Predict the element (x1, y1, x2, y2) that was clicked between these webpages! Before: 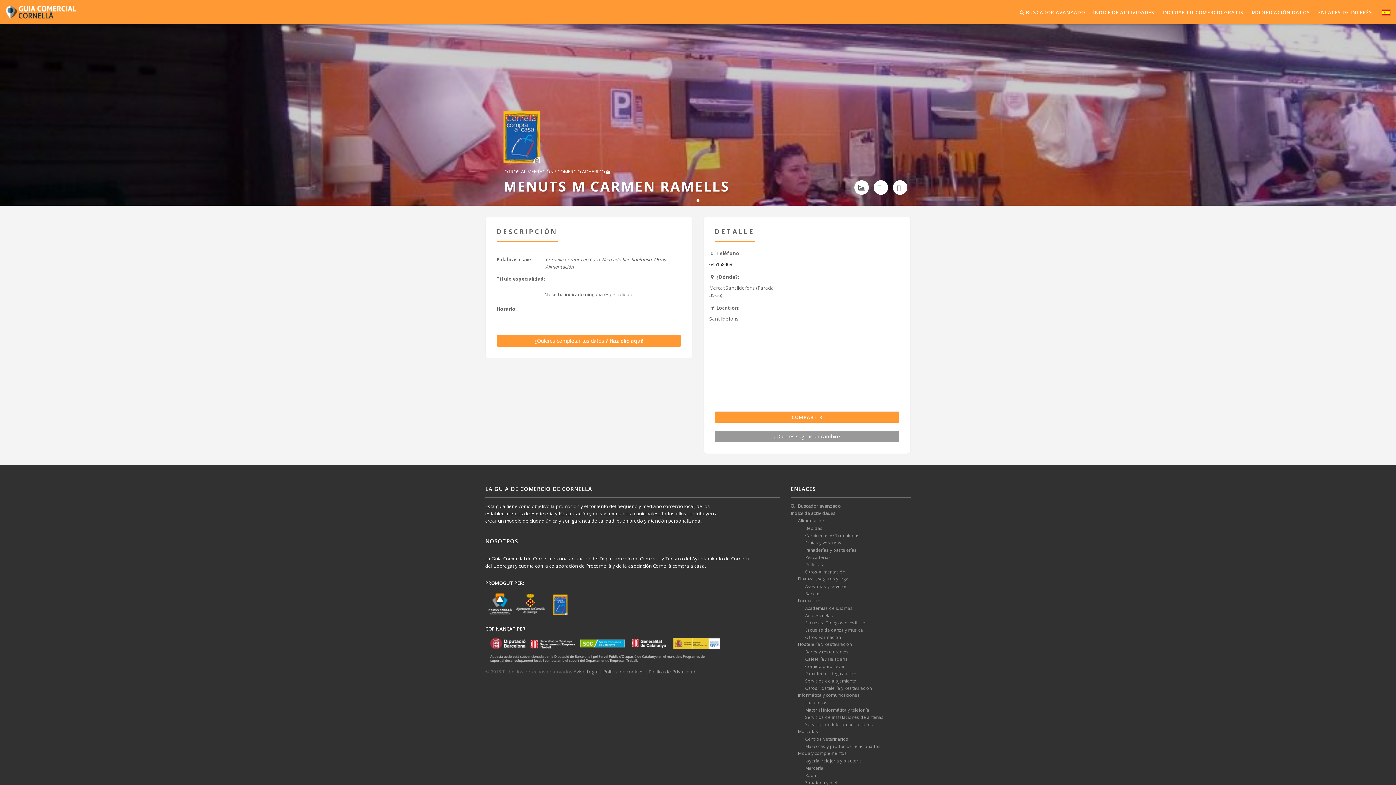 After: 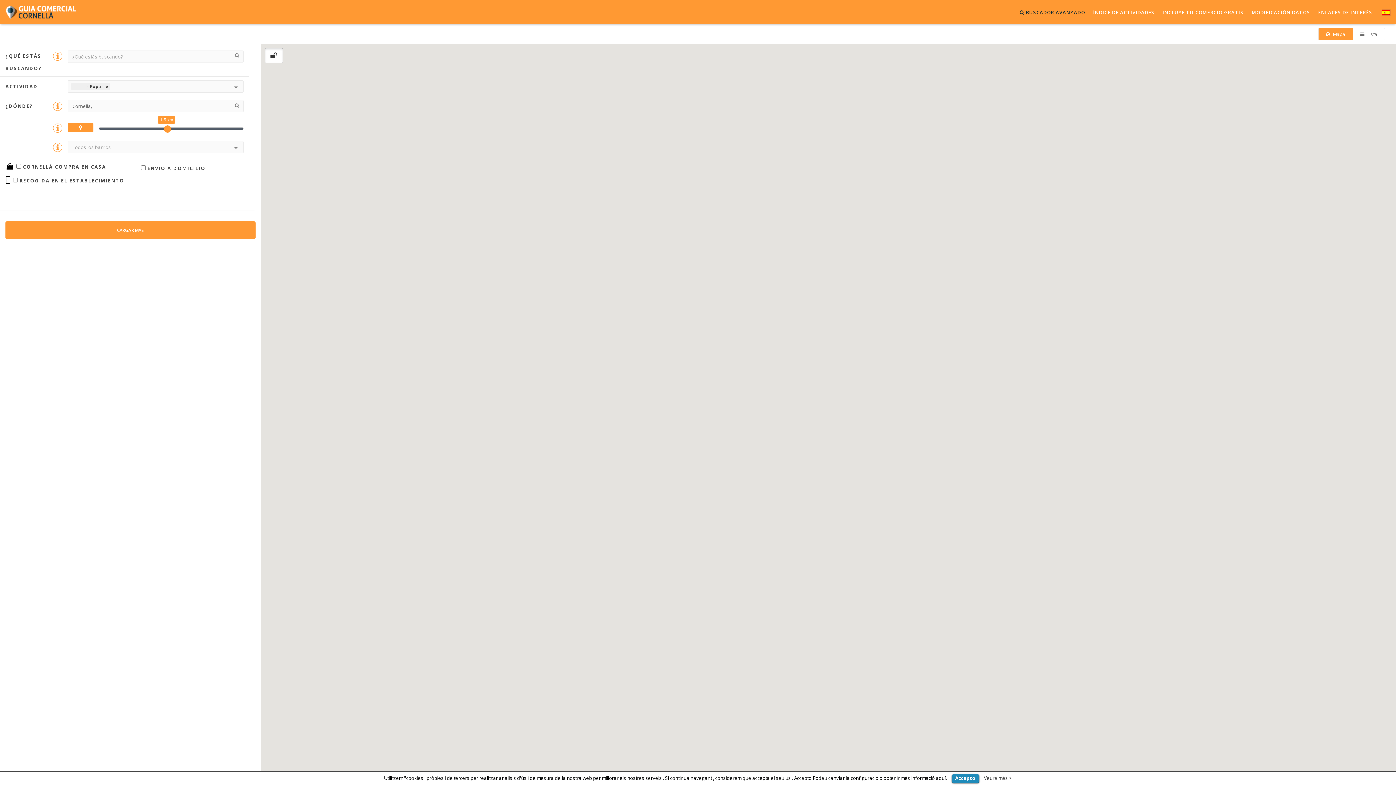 Action: label: Ropa bbox: (805, 772, 816, 778)